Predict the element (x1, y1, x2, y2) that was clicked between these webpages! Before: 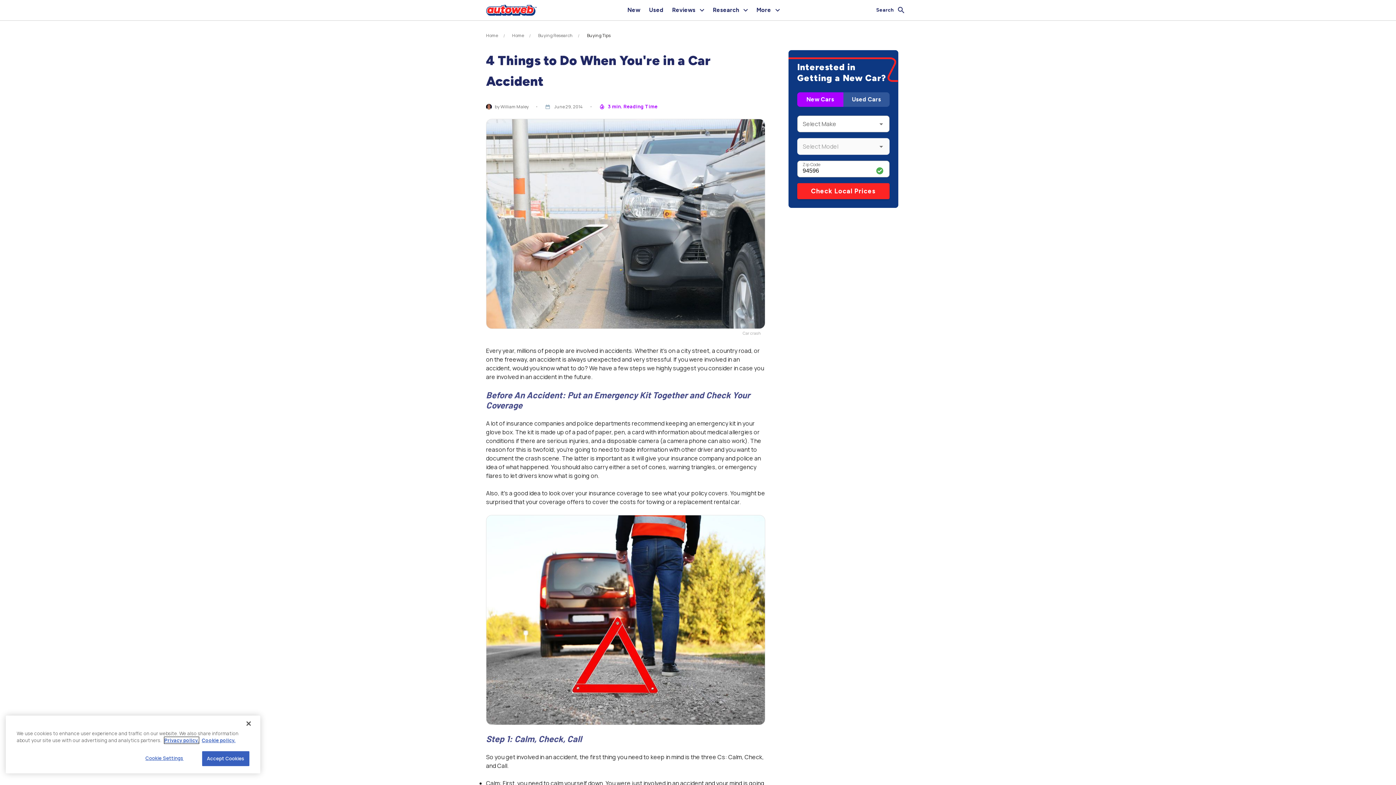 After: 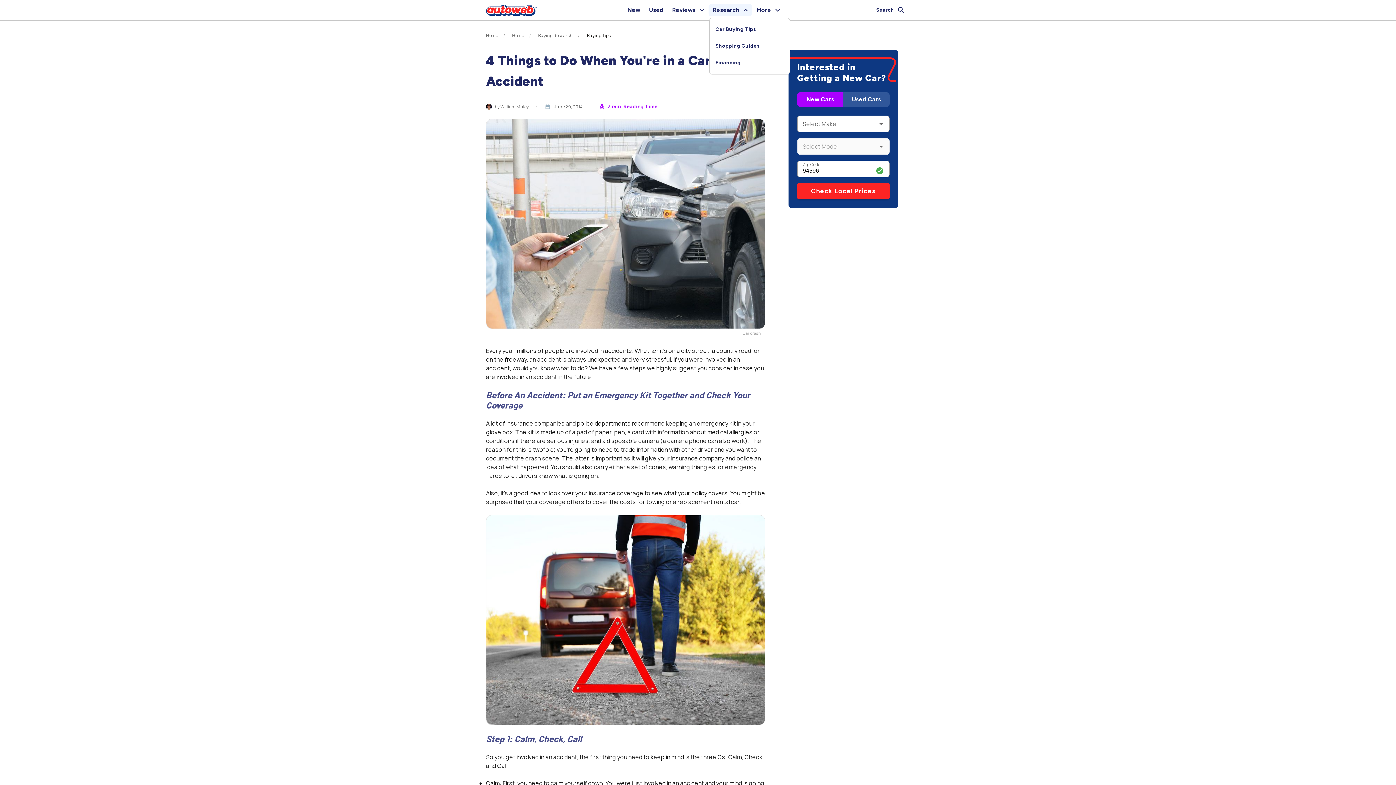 Action: label: Research bbox: (708, 4, 752, 16)